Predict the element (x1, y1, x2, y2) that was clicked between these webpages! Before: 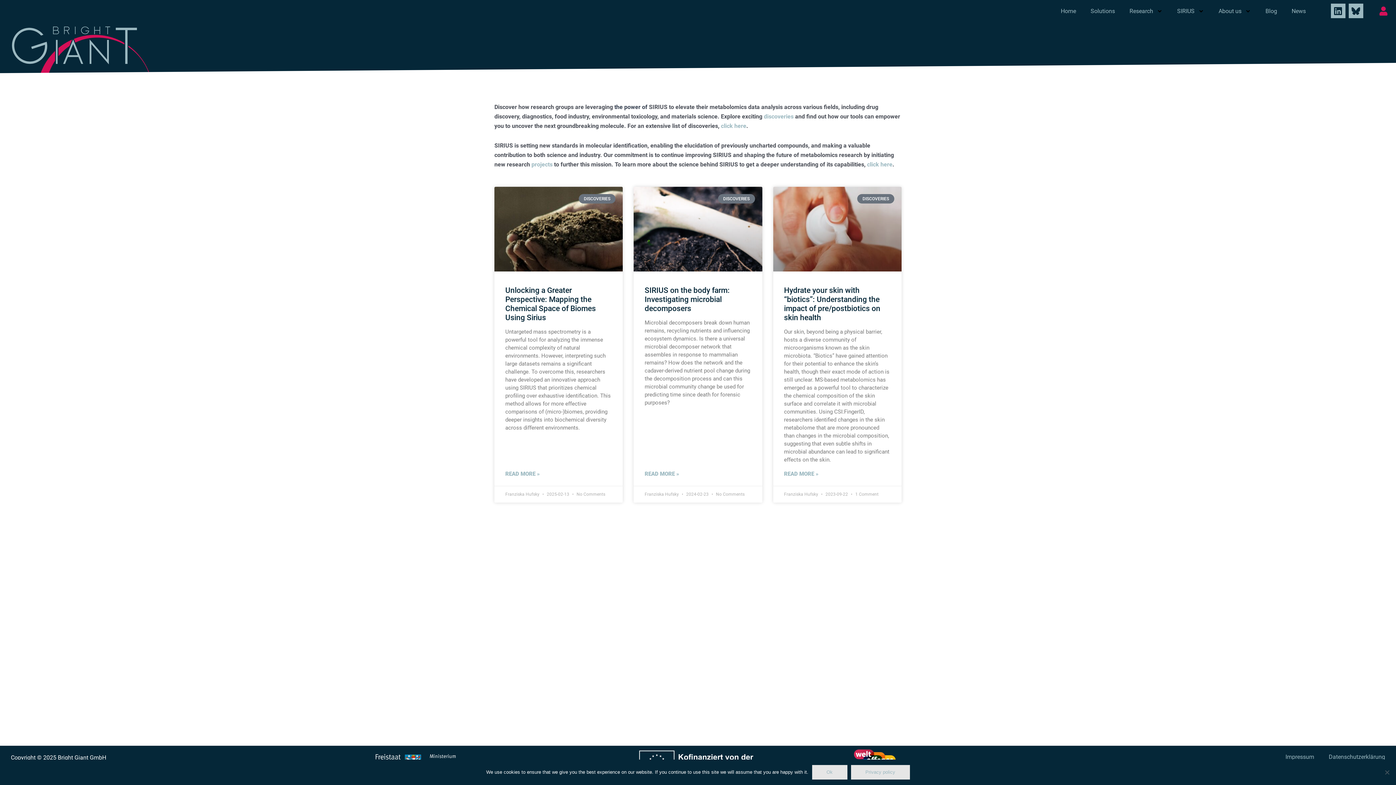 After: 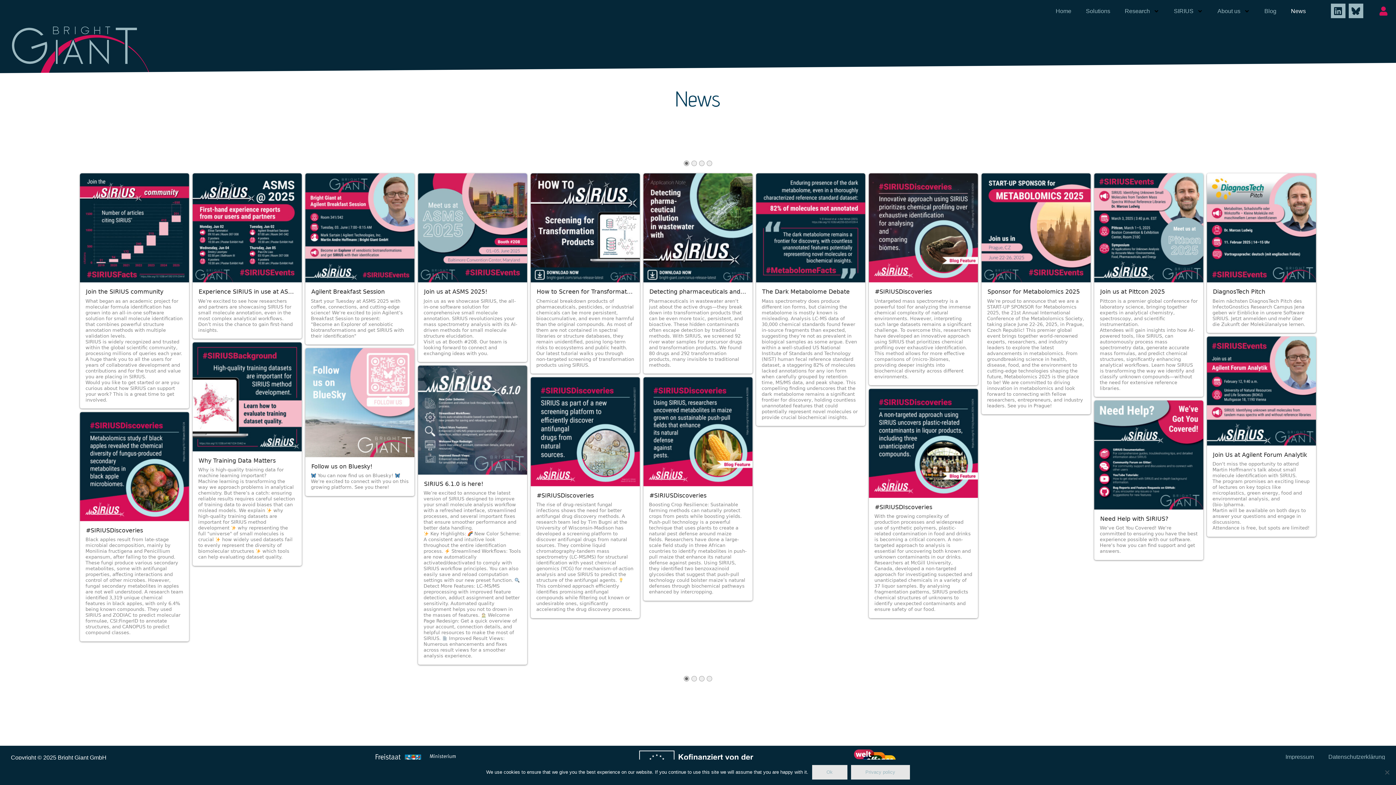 Action: bbox: (1284, 3, 1313, 18) label: News